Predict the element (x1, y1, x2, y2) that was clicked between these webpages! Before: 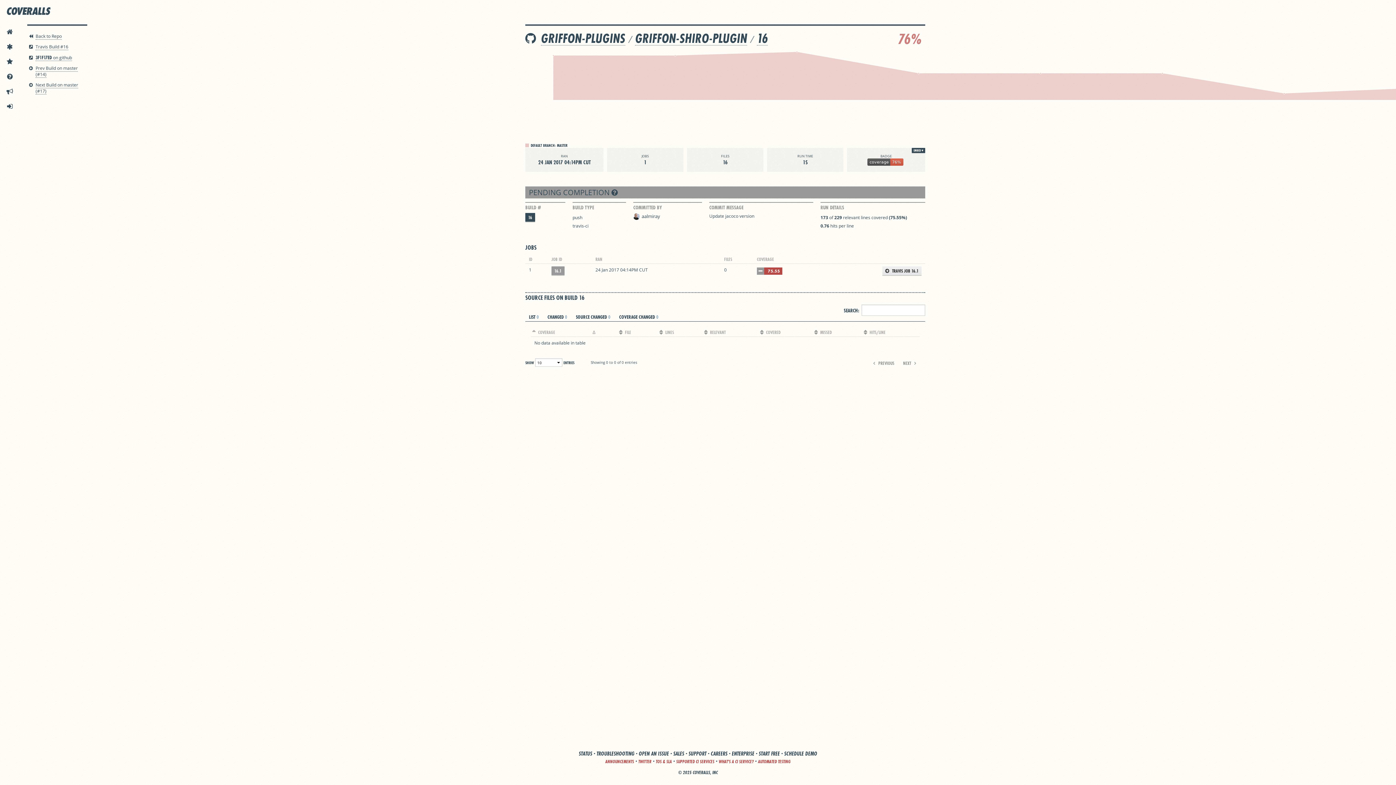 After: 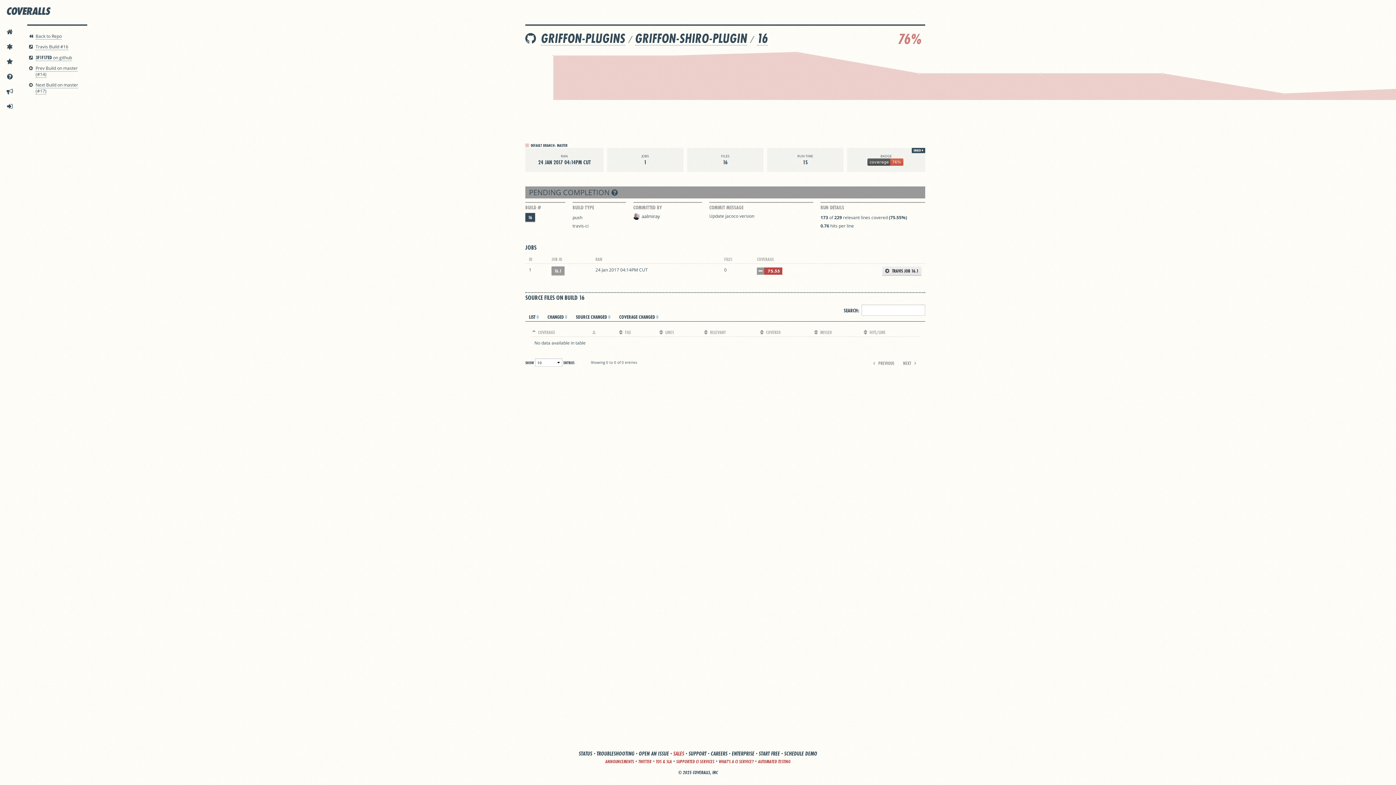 Action: label: SALES bbox: (673, 750, 684, 757)